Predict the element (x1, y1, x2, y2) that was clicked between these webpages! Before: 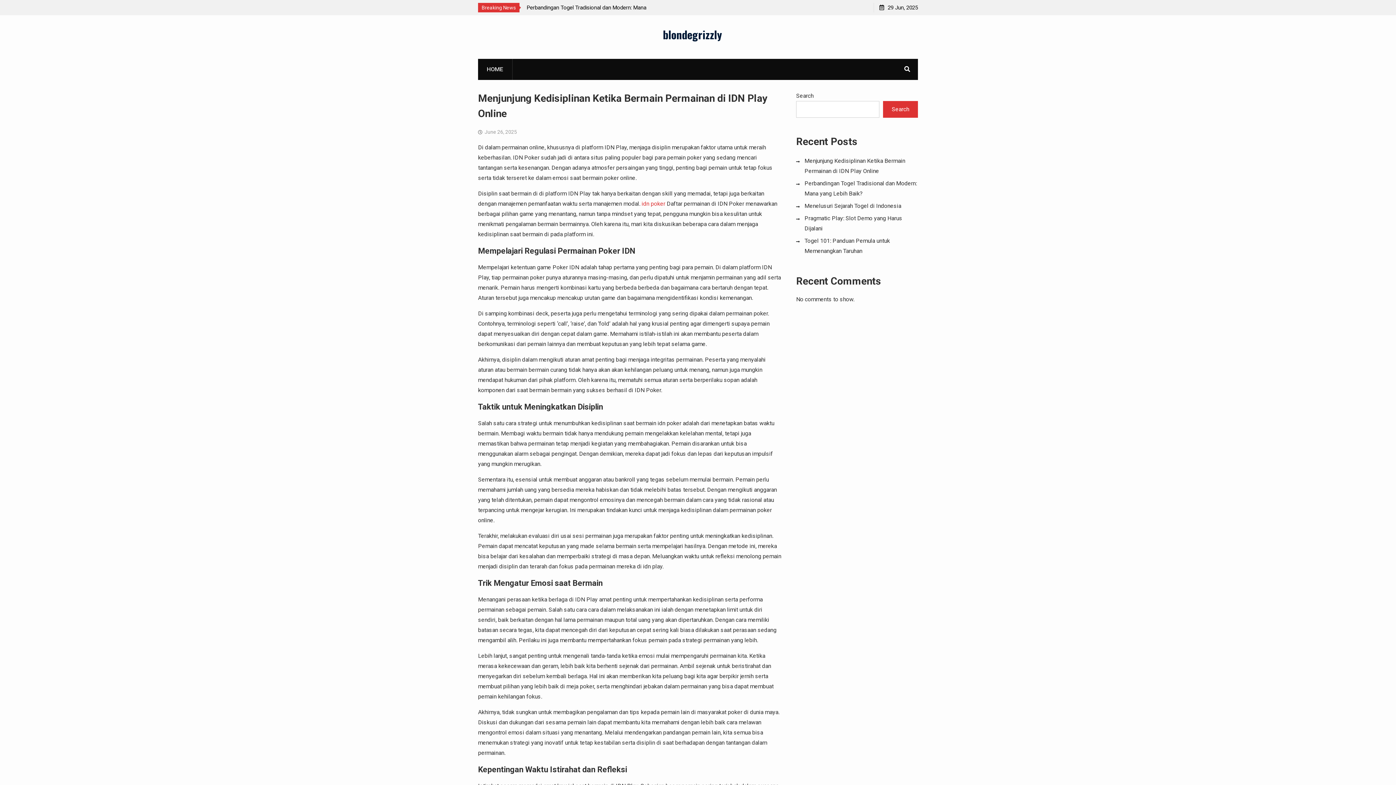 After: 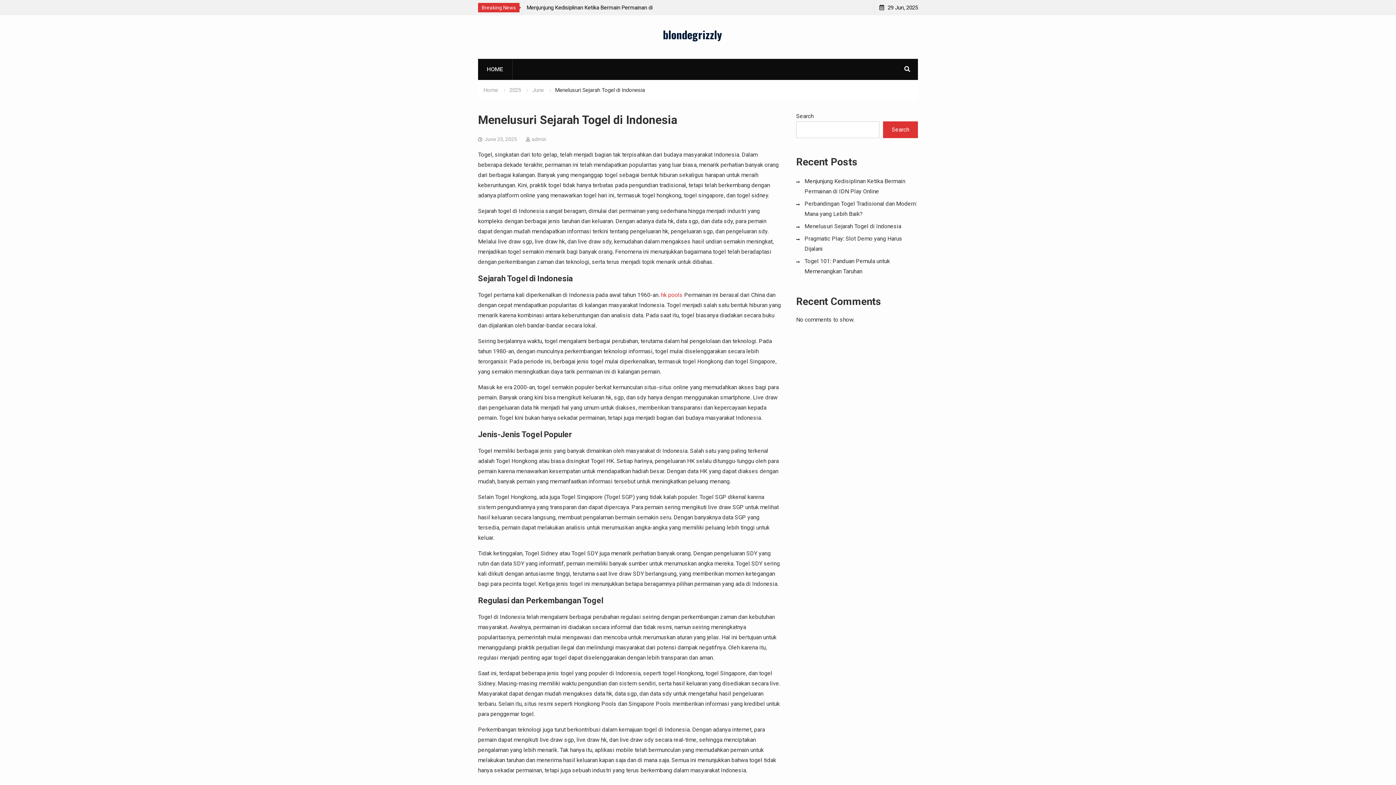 Action: bbox: (523, 2, 620, 12) label: Menelusuri Sejarah Togel di Indonesia